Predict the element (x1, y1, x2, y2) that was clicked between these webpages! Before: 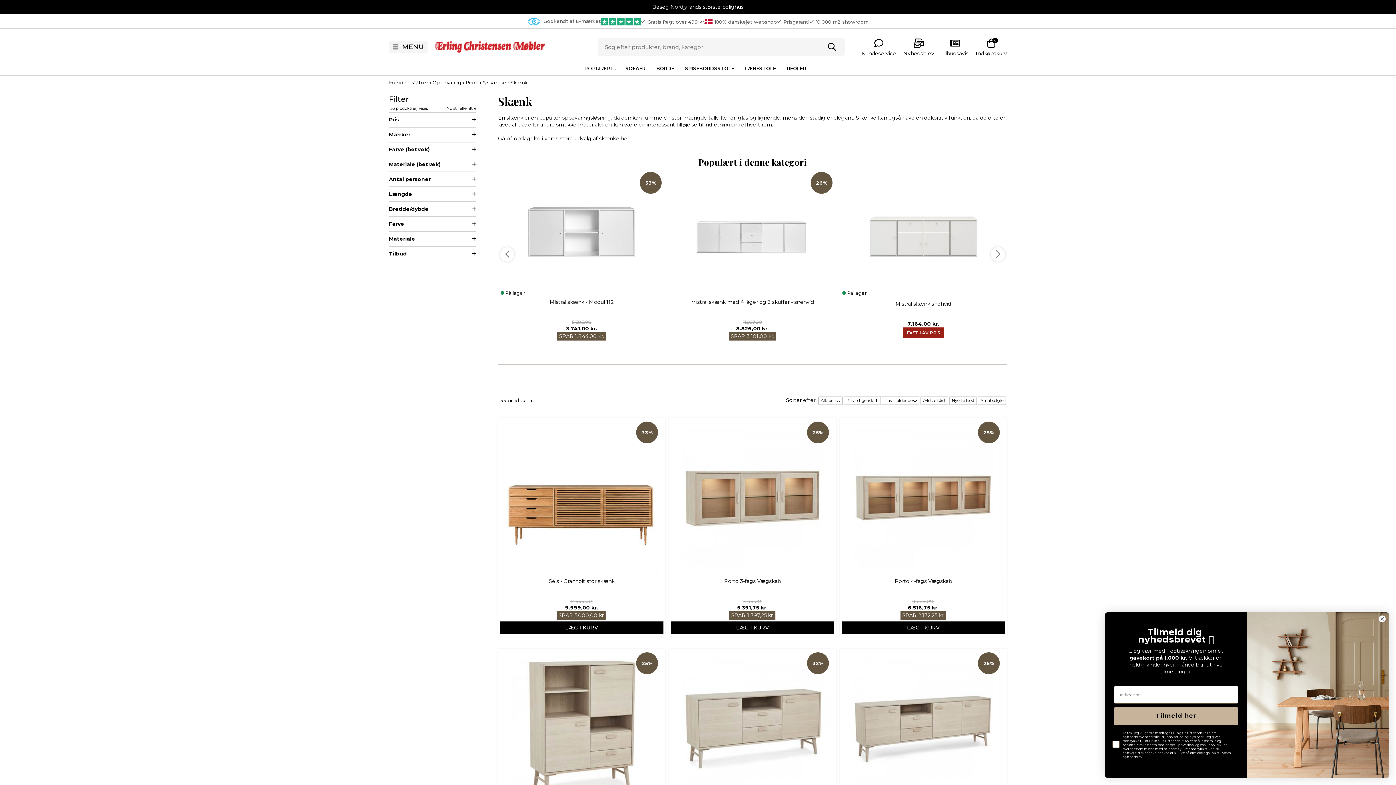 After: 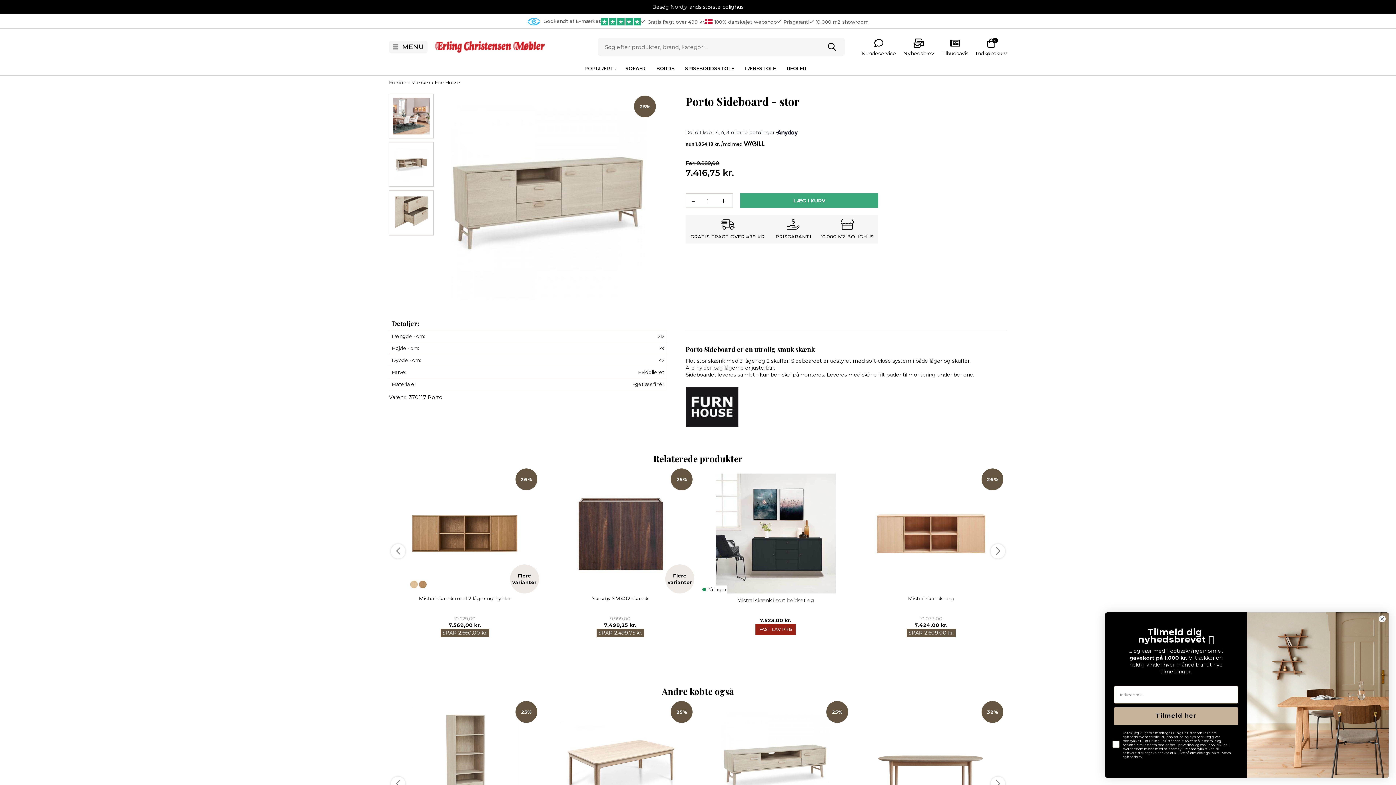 Action: label: 25% bbox: (845, 725, 1001, 731)